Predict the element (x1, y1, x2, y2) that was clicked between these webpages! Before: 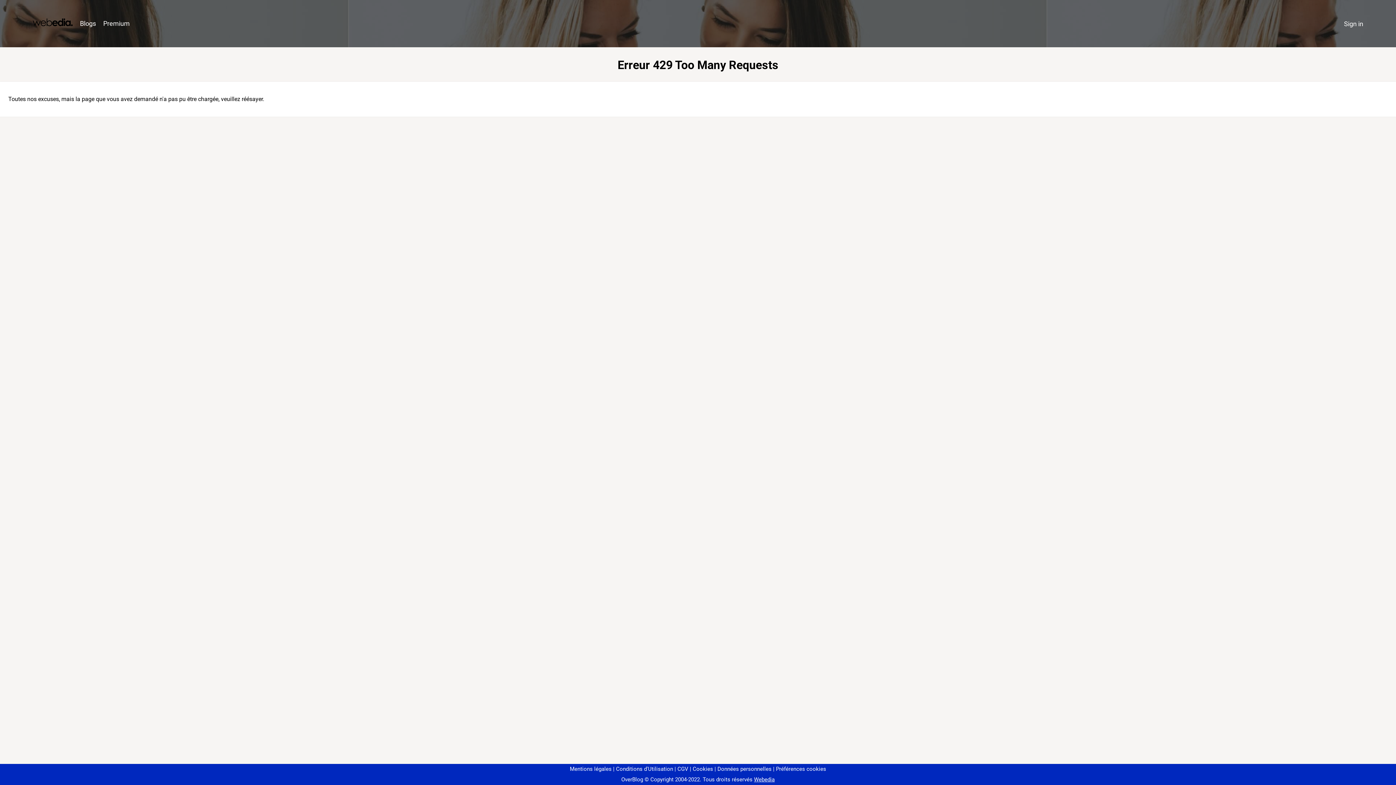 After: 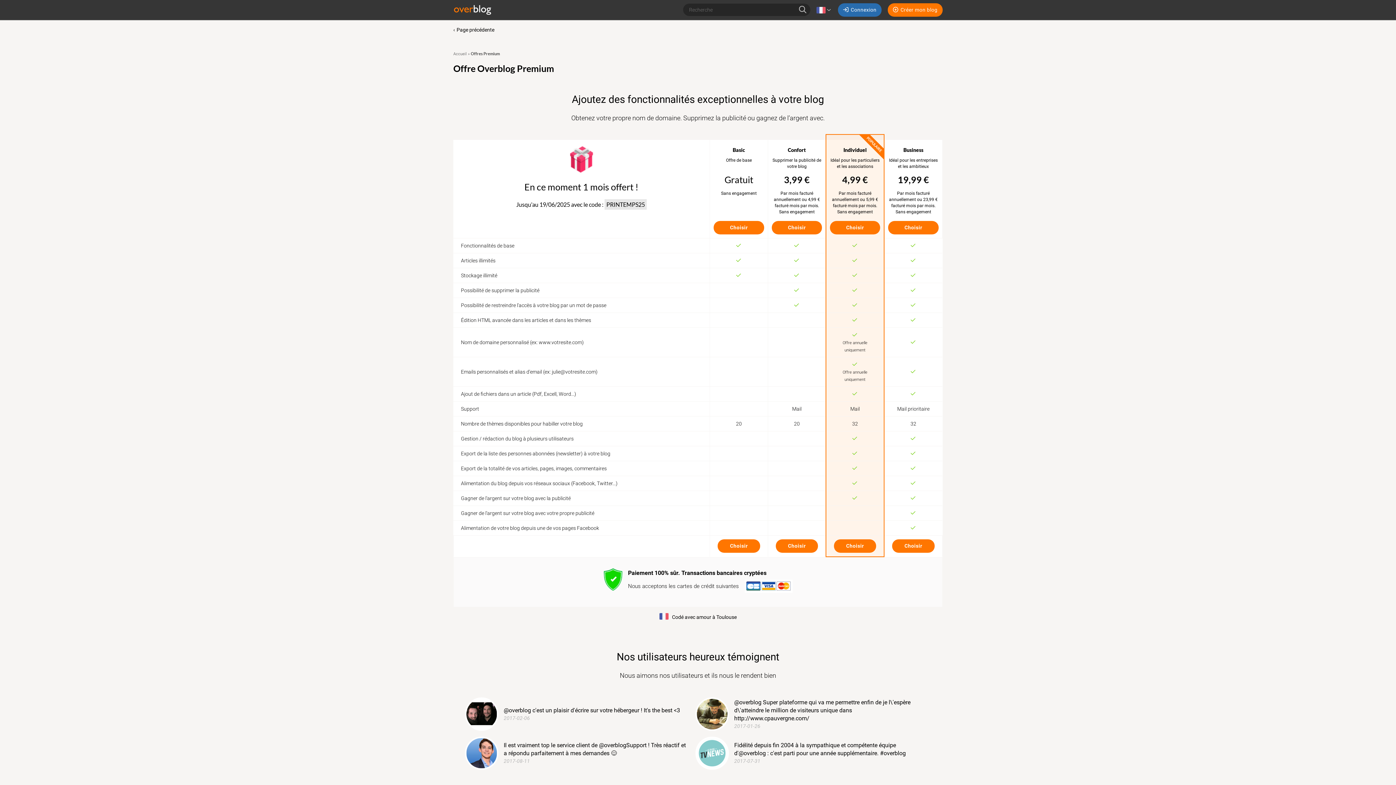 Action: label: Premium bbox: (99, 16, 133, 31)